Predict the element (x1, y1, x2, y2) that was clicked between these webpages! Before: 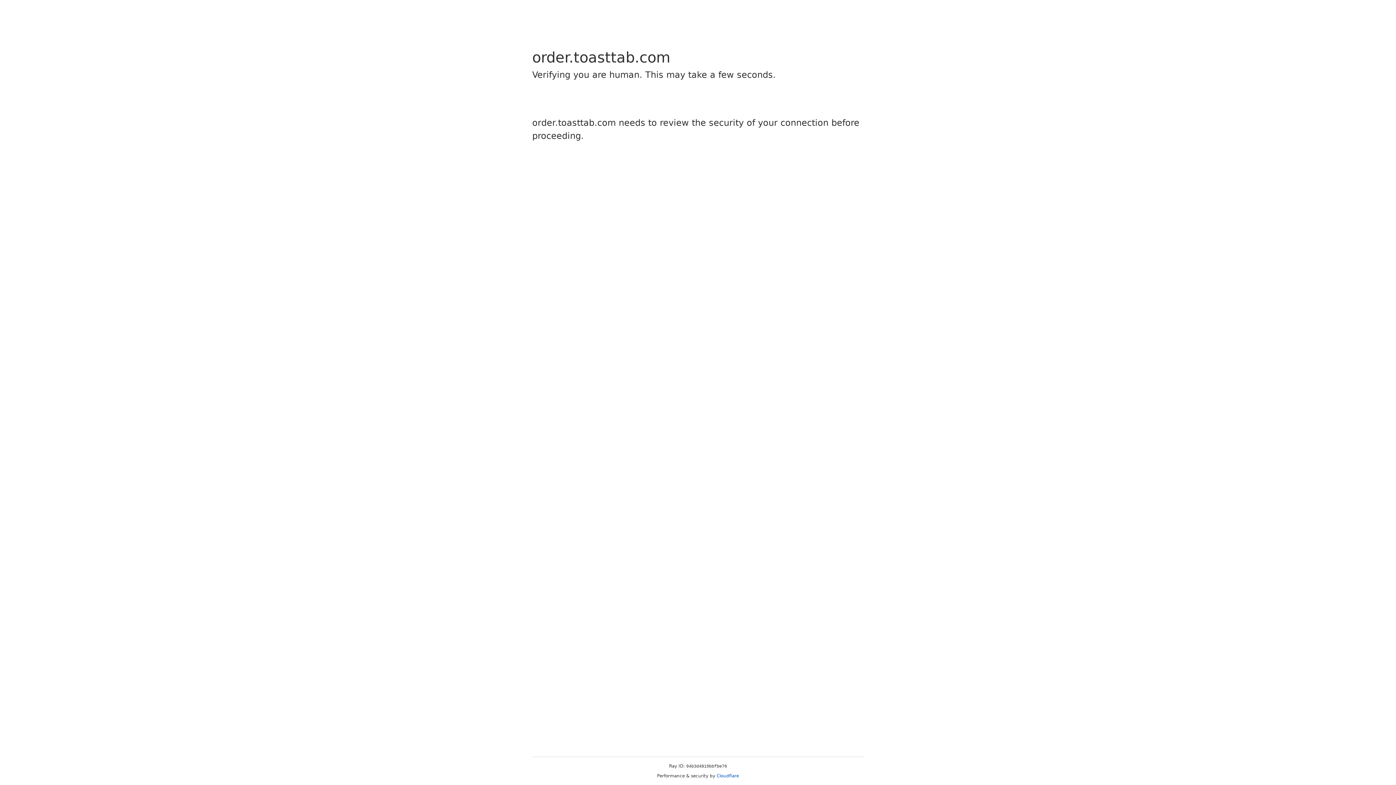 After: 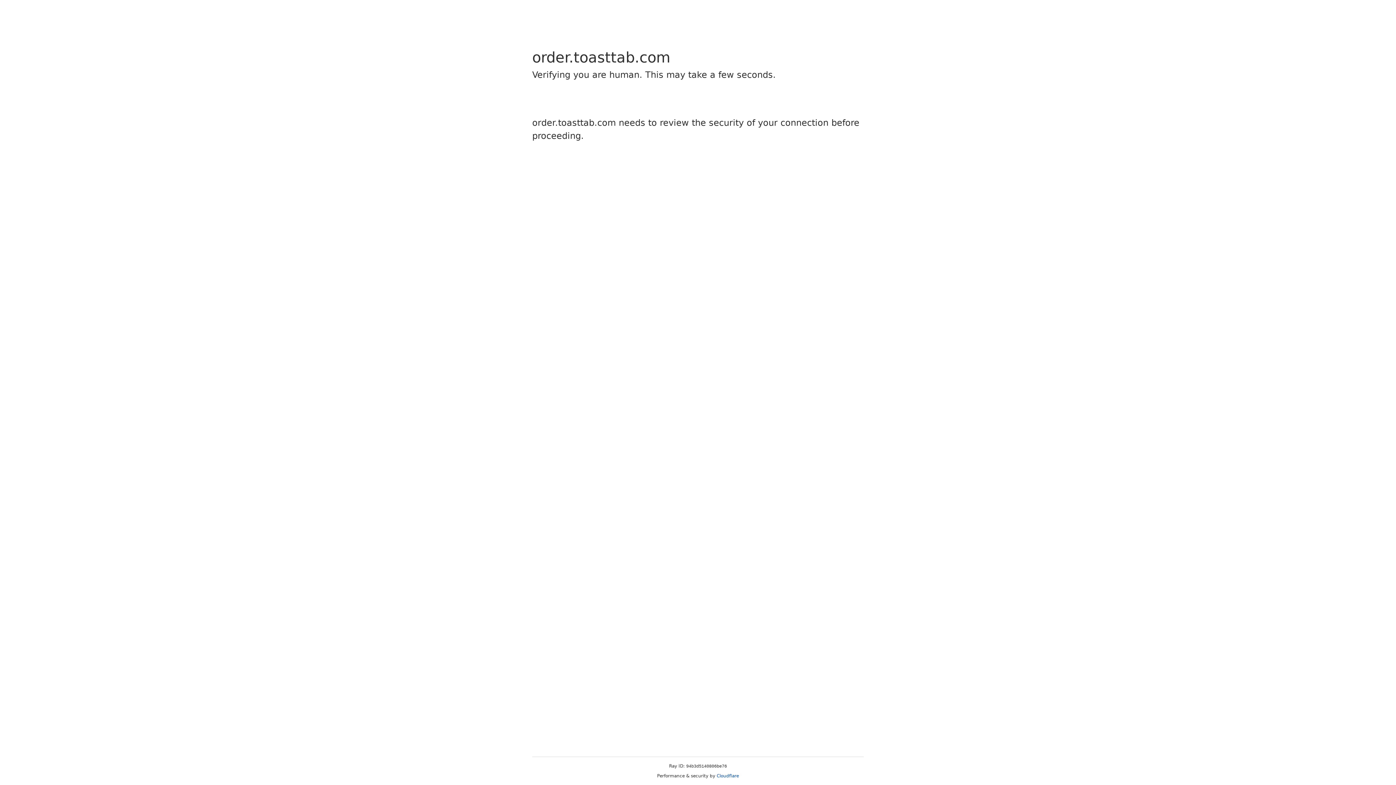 Action: bbox: (716, 773, 739, 778) label: Cloudflare